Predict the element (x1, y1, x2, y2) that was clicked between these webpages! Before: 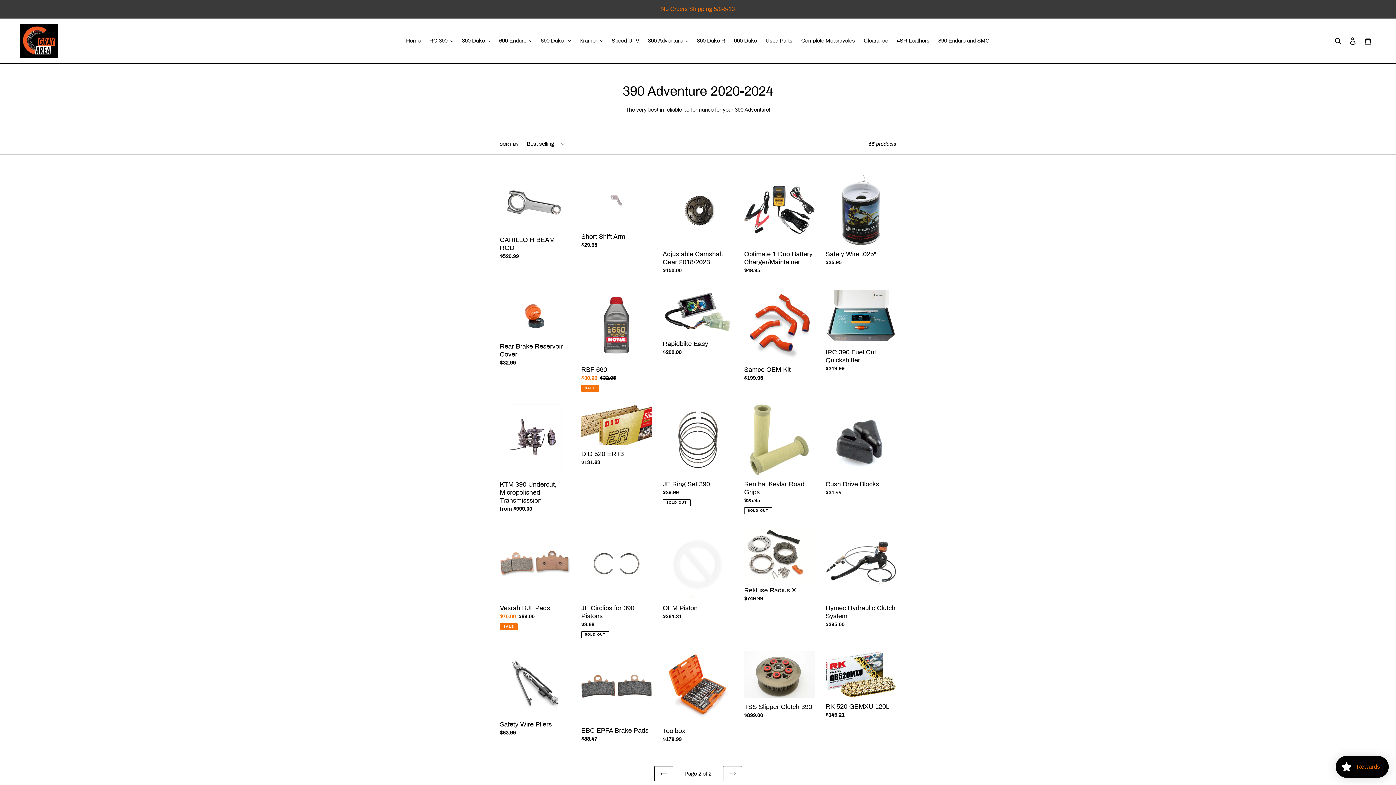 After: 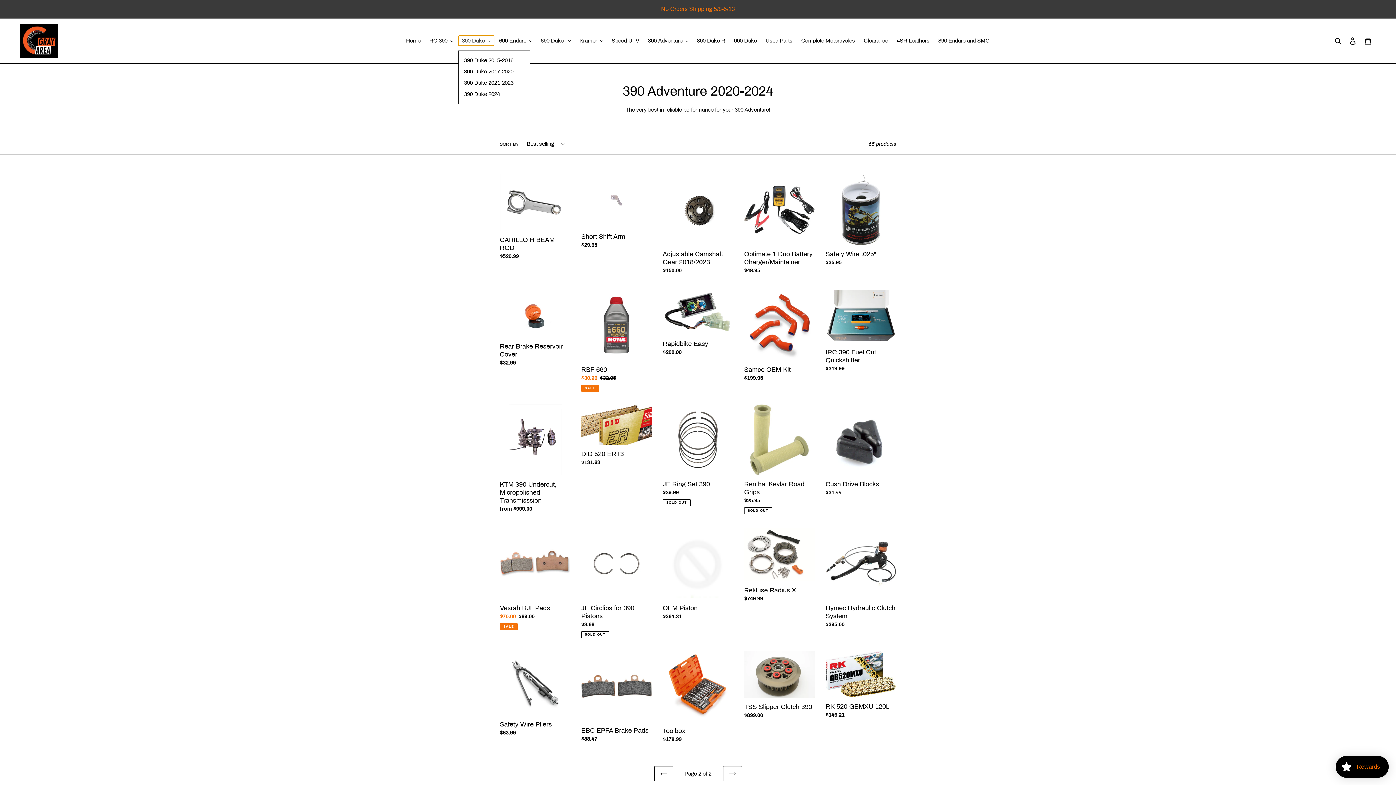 Action: bbox: (458, 35, 494, 45) label: 390 Duke